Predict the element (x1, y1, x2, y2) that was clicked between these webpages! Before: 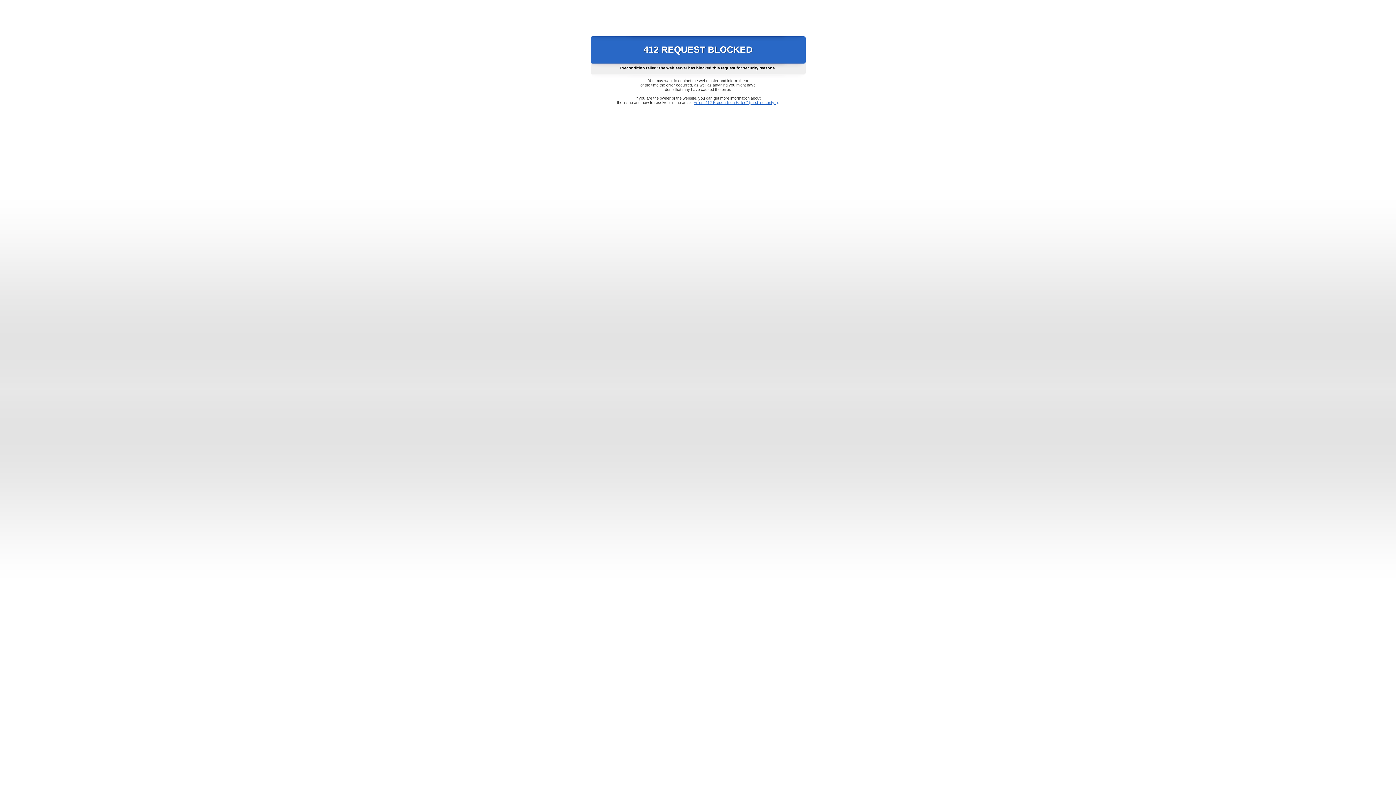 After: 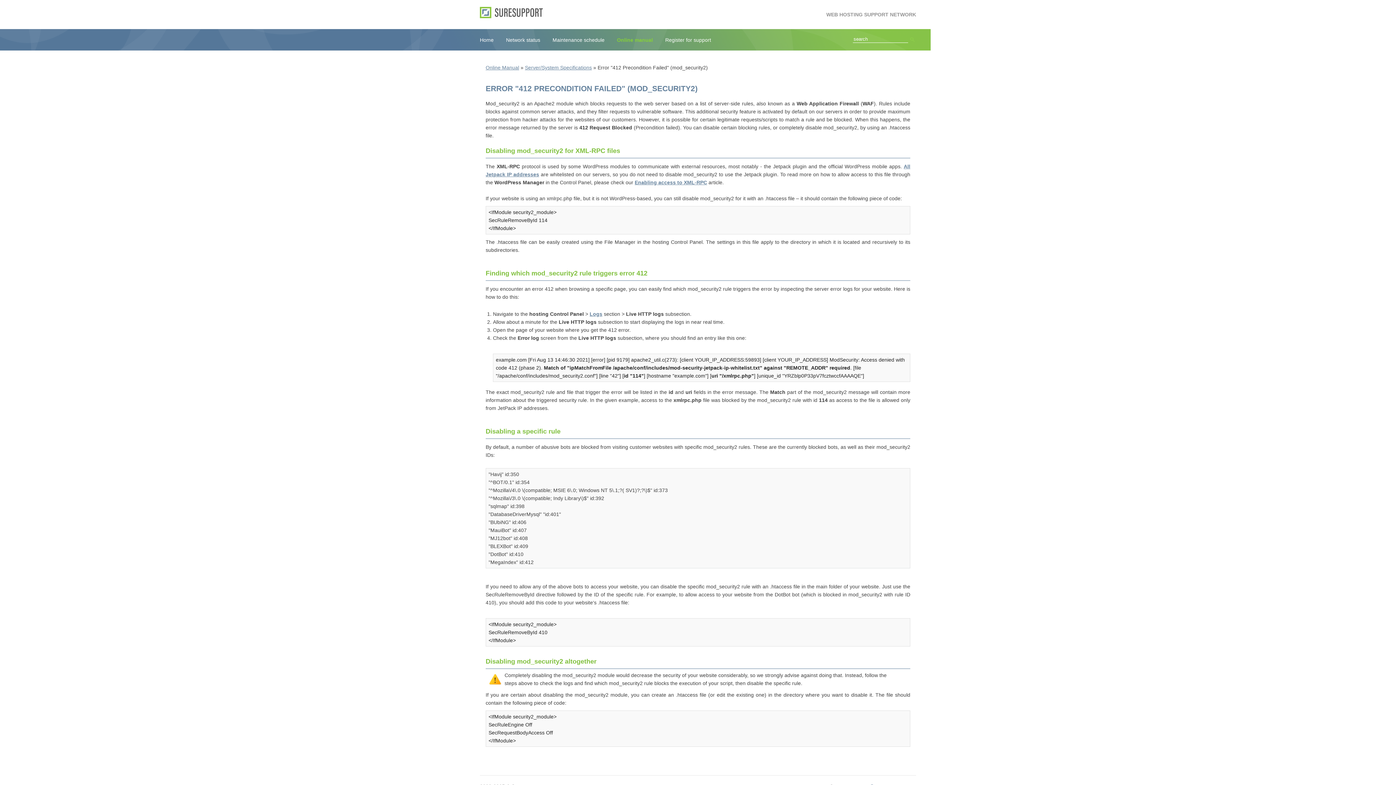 Action: bbox: (693, 100, 778, 104) label: Error "412 Precondition Failed" (mod_security2)